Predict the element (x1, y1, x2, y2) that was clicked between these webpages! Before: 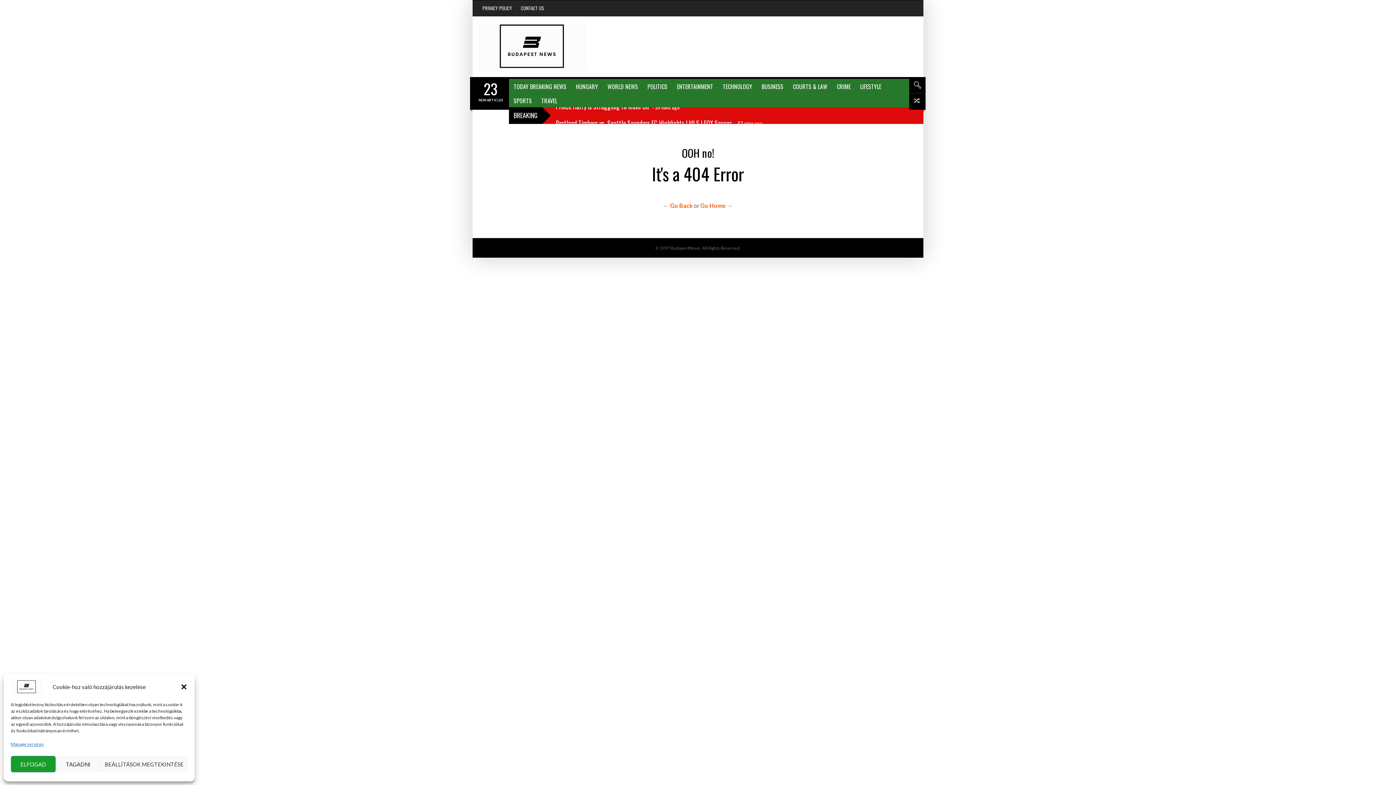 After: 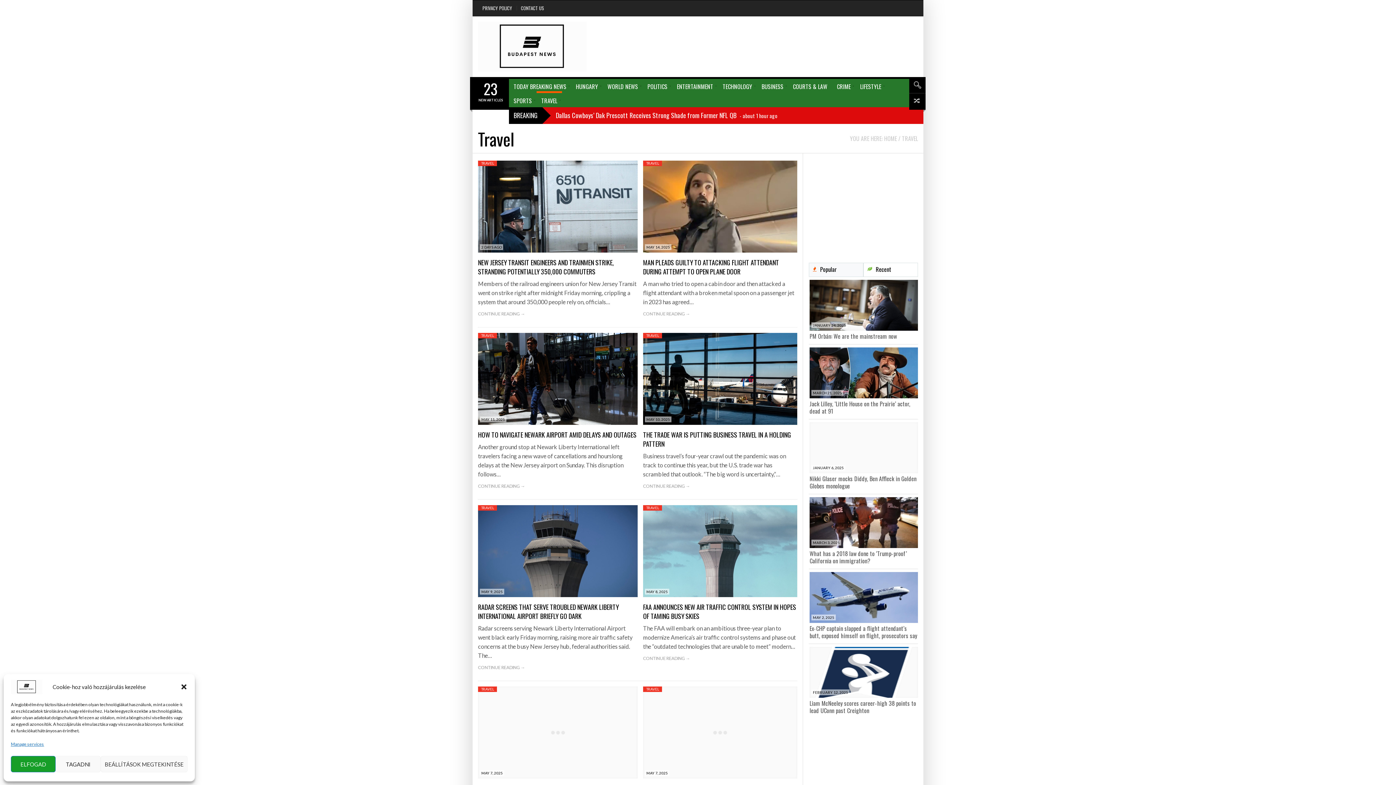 Action: label: TRAVEL bbox: (536, 93, 562, 107)